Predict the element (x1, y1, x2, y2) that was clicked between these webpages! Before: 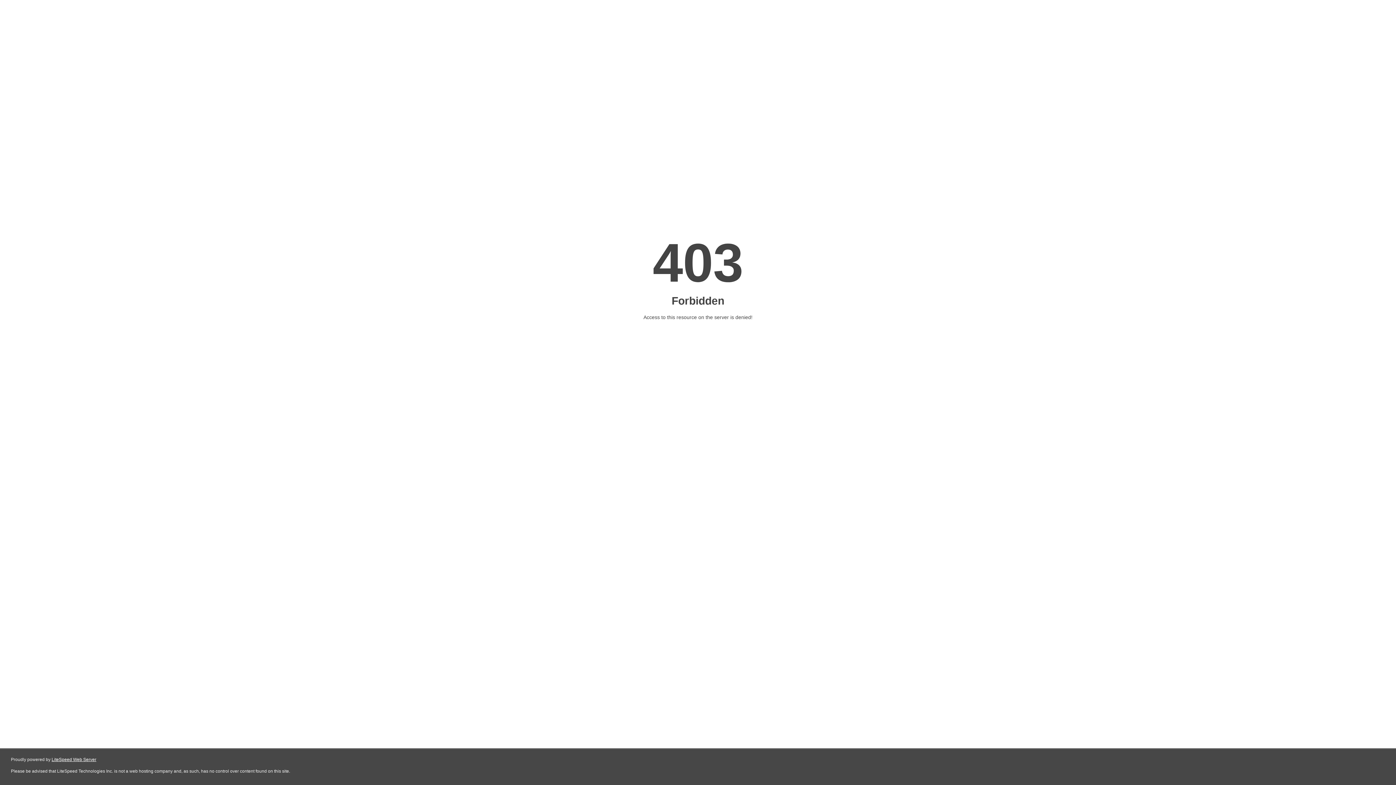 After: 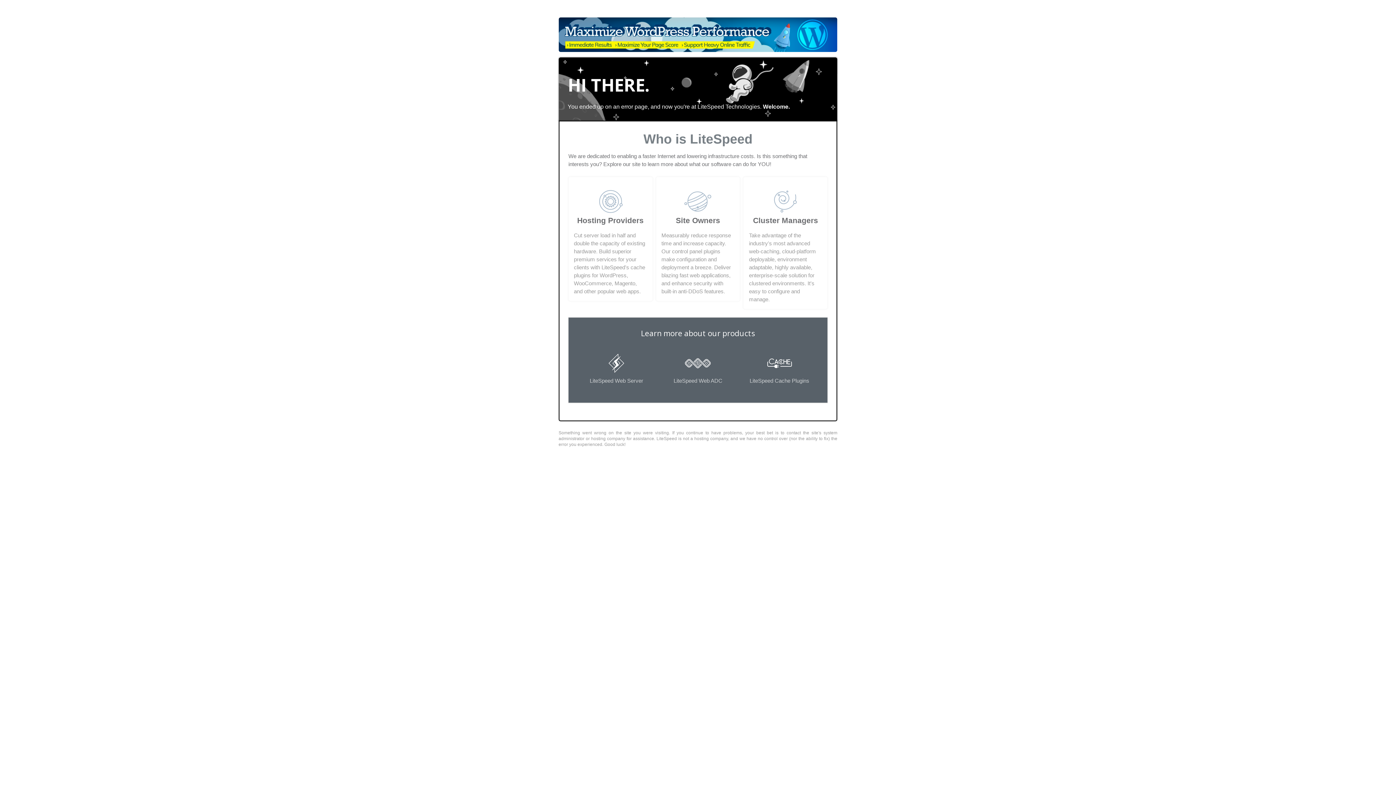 Action: label: LiteSpeed Web Server bbox: (51, 757, 96, 762)